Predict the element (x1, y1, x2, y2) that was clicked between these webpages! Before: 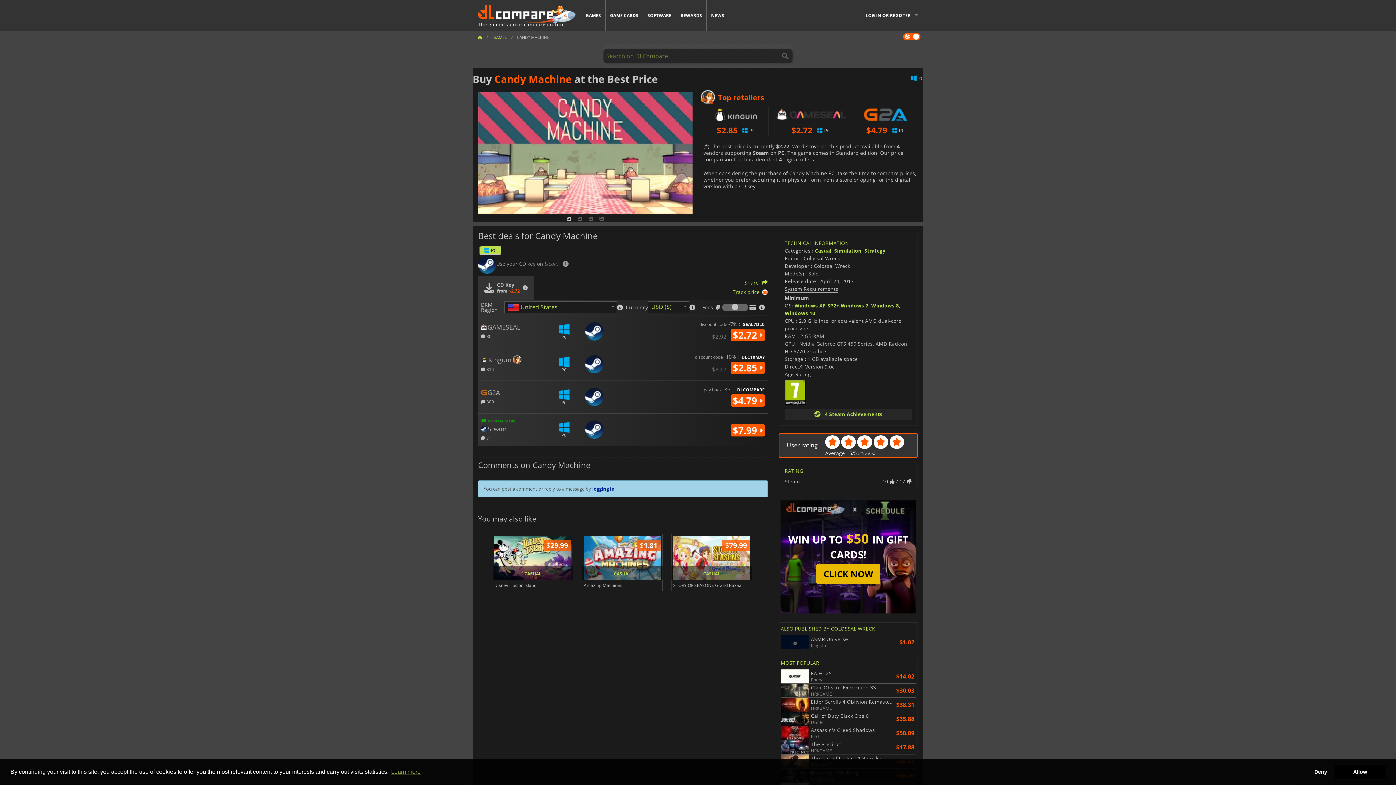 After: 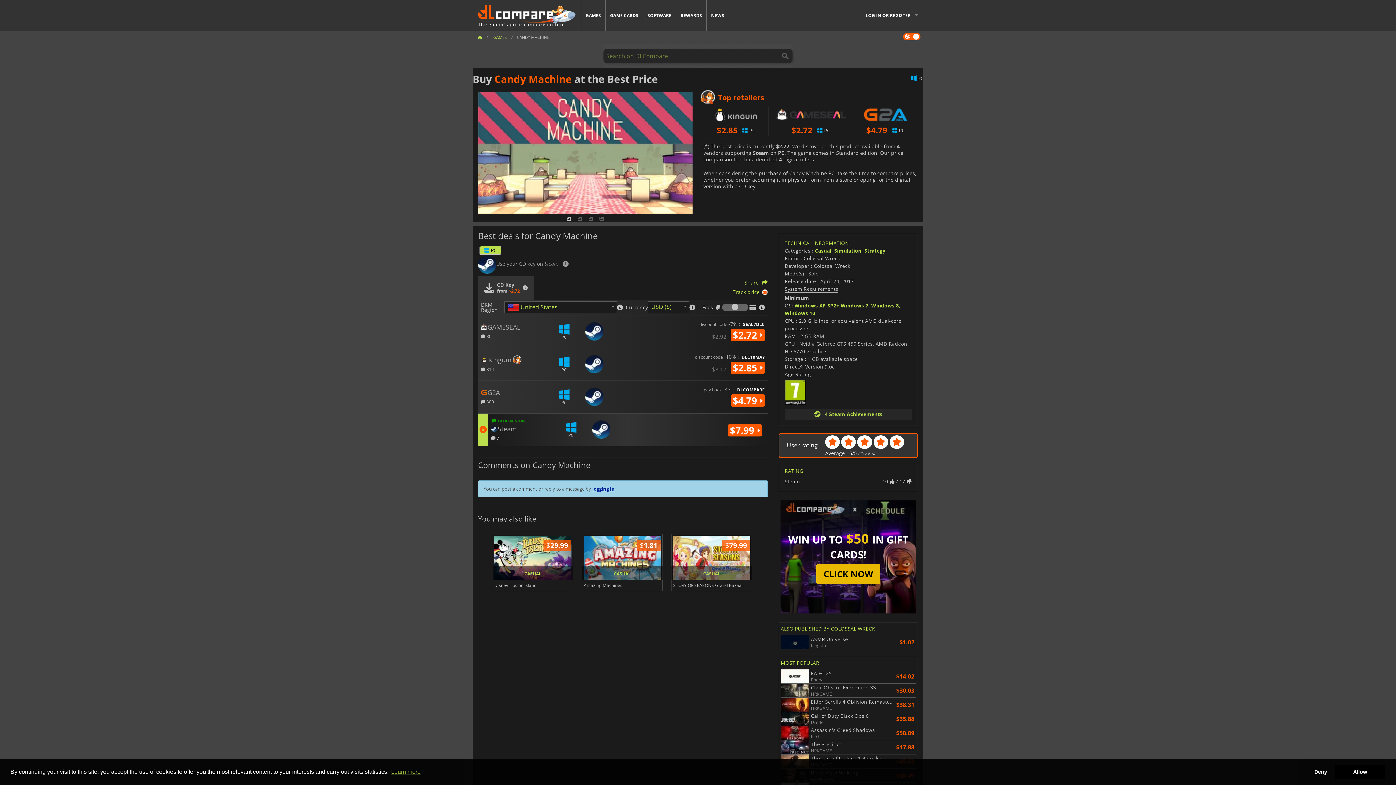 Action: label:  7 bbox: (481, 434, 489, 440)